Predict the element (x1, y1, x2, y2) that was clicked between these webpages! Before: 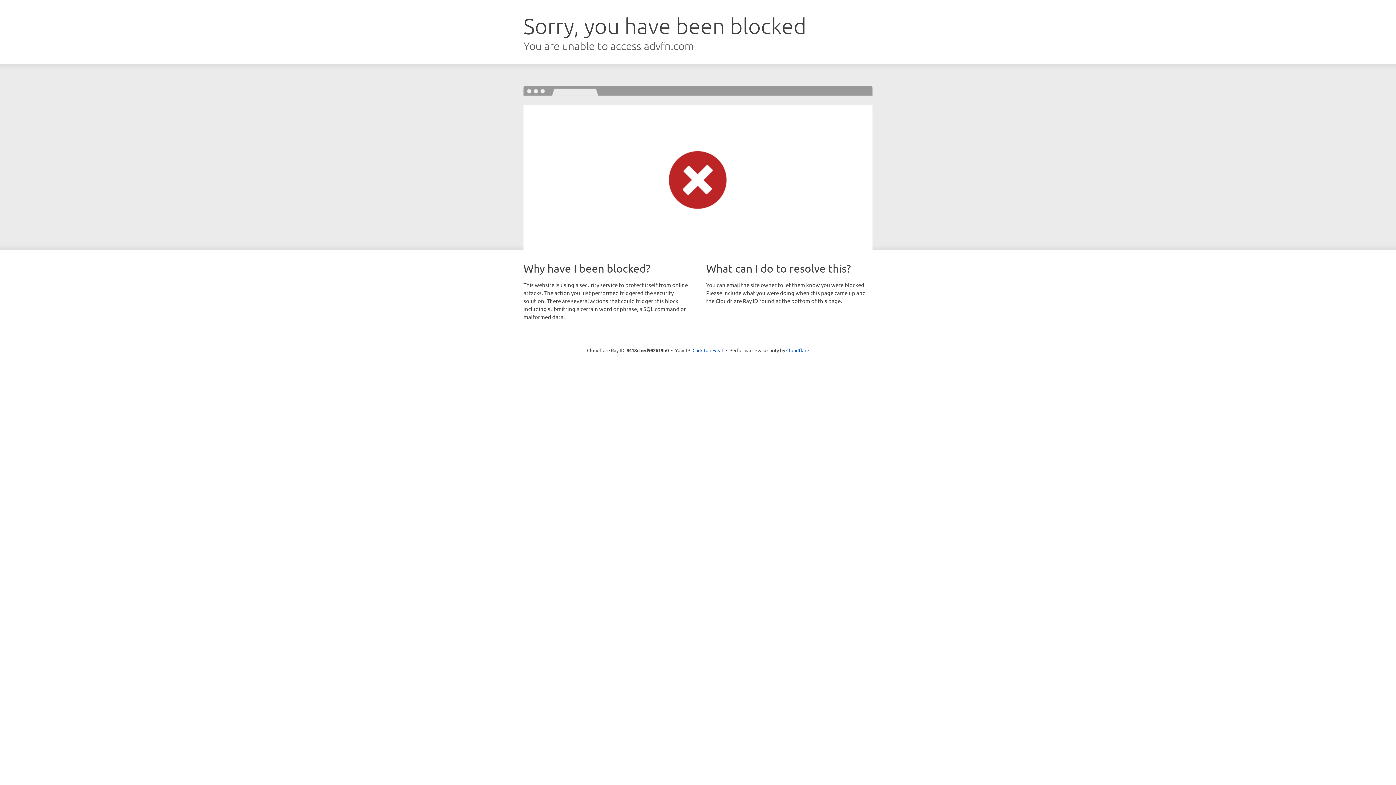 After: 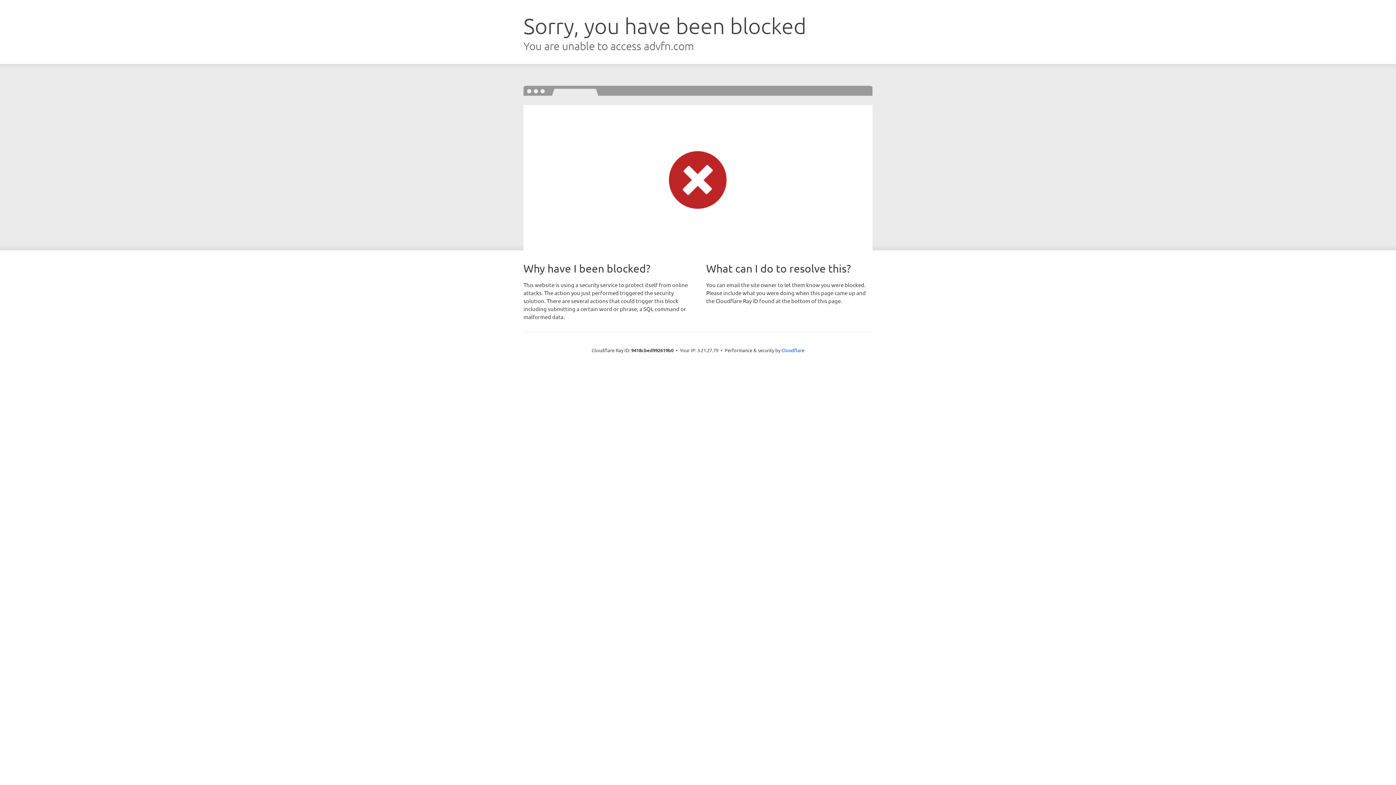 Action: label: Click to reveal bbox: (692, 346, 723, 353)